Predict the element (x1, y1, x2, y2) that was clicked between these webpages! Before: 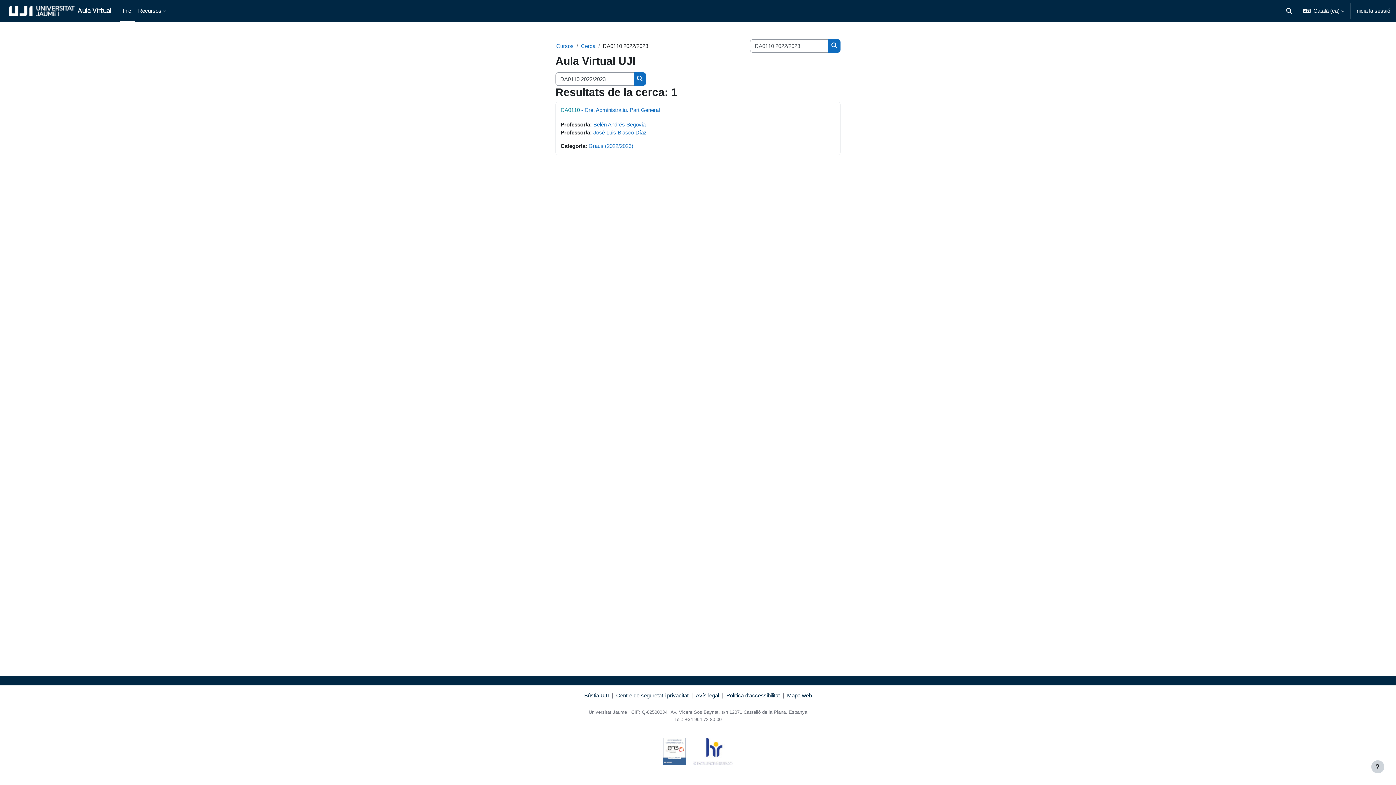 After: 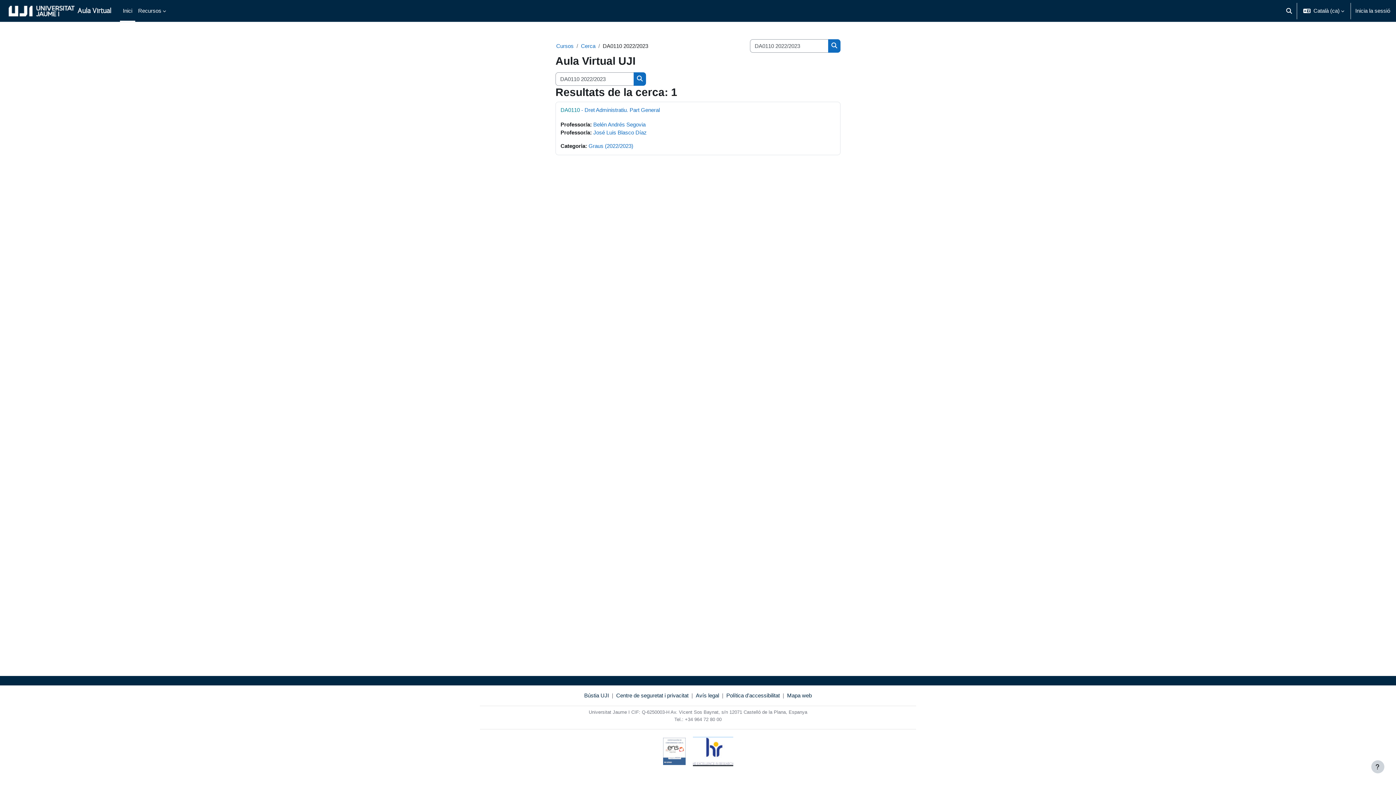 Action: bbox: (692, 738, 733, 765)